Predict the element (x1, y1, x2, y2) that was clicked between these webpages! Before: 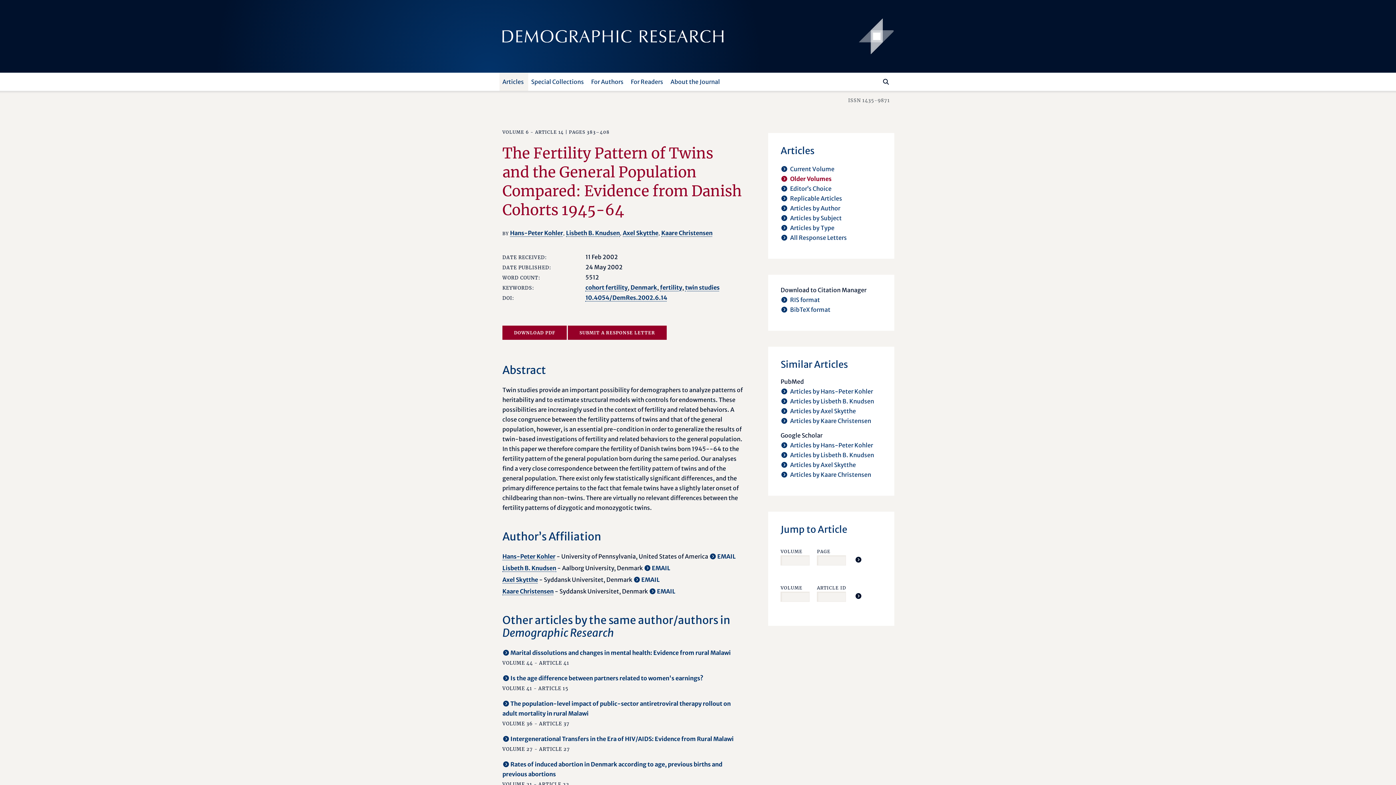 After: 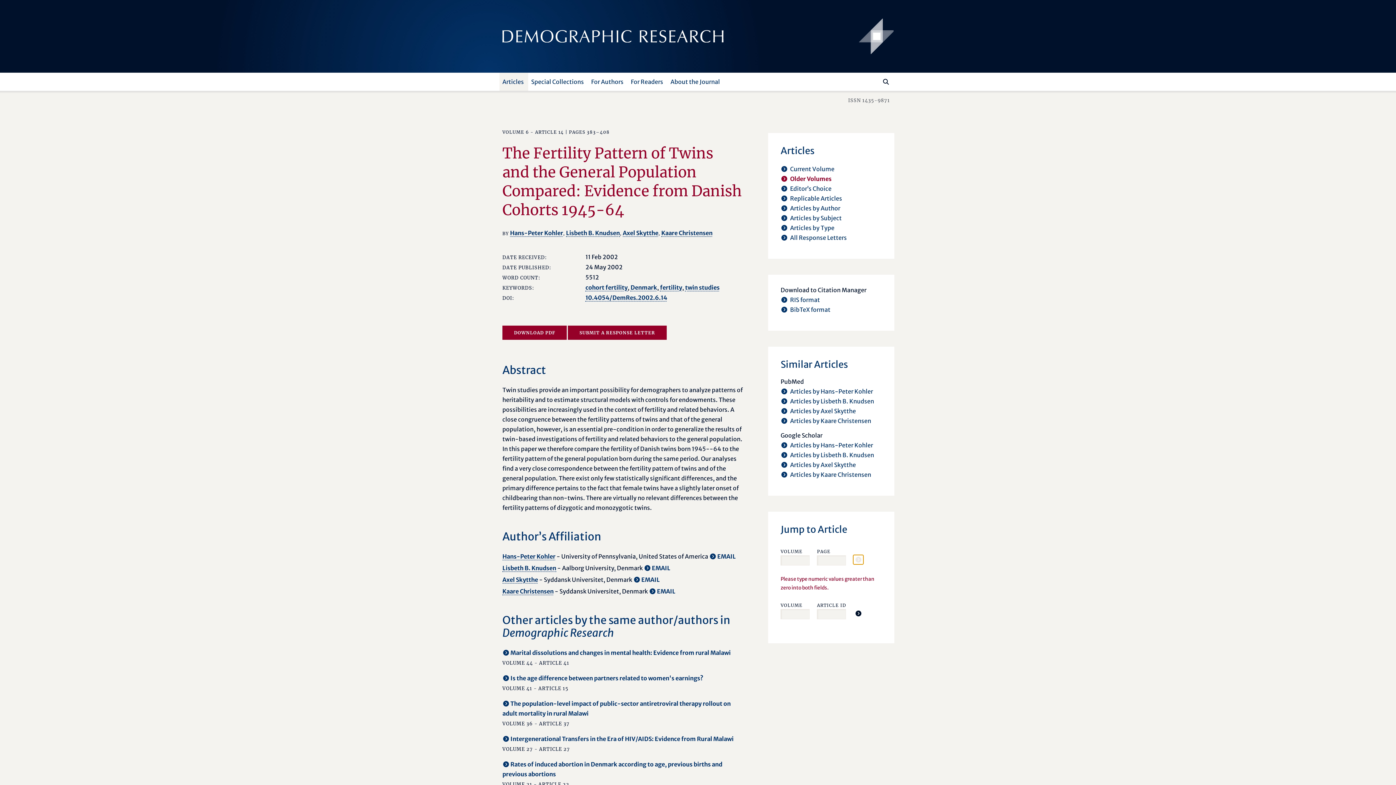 Action: bbox: (853, 555, 863, 564) label: Jump To Article